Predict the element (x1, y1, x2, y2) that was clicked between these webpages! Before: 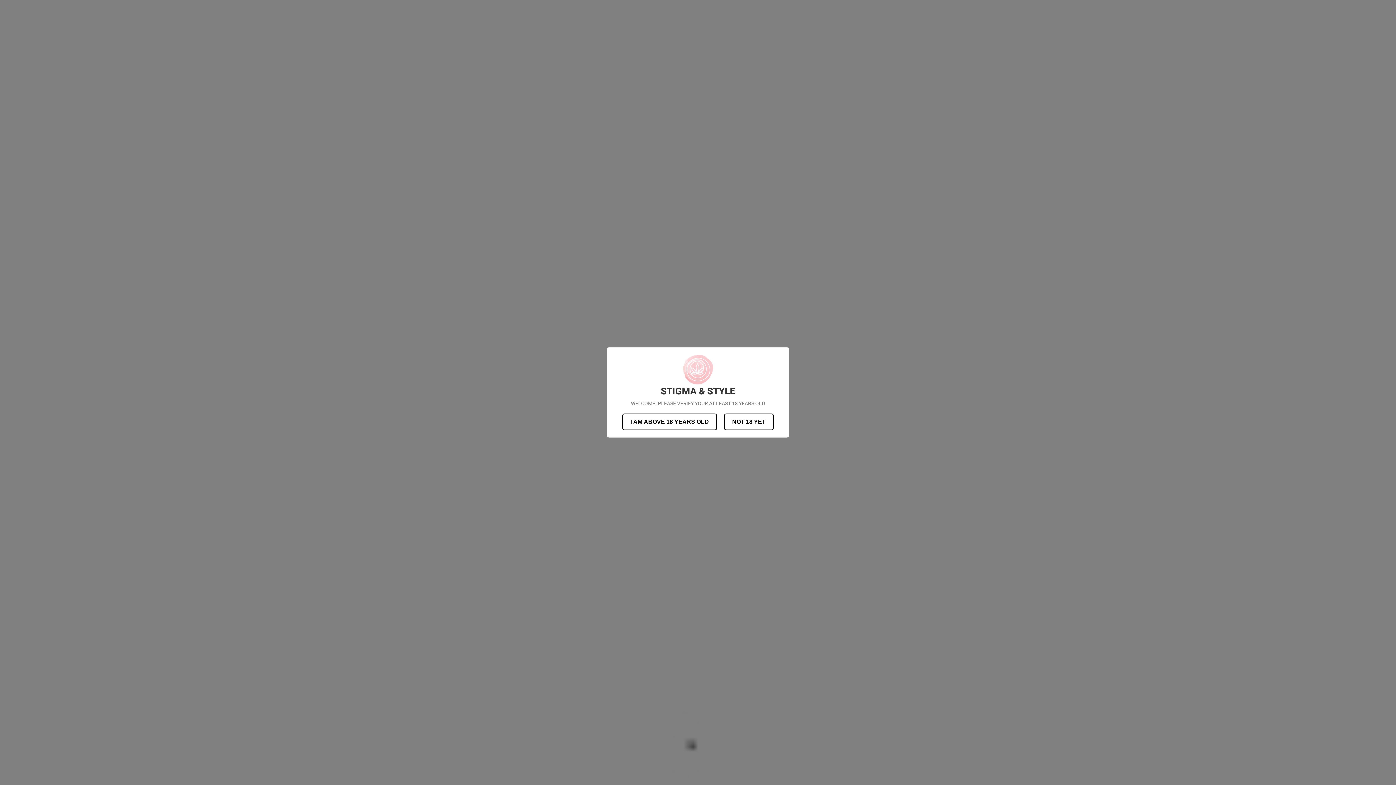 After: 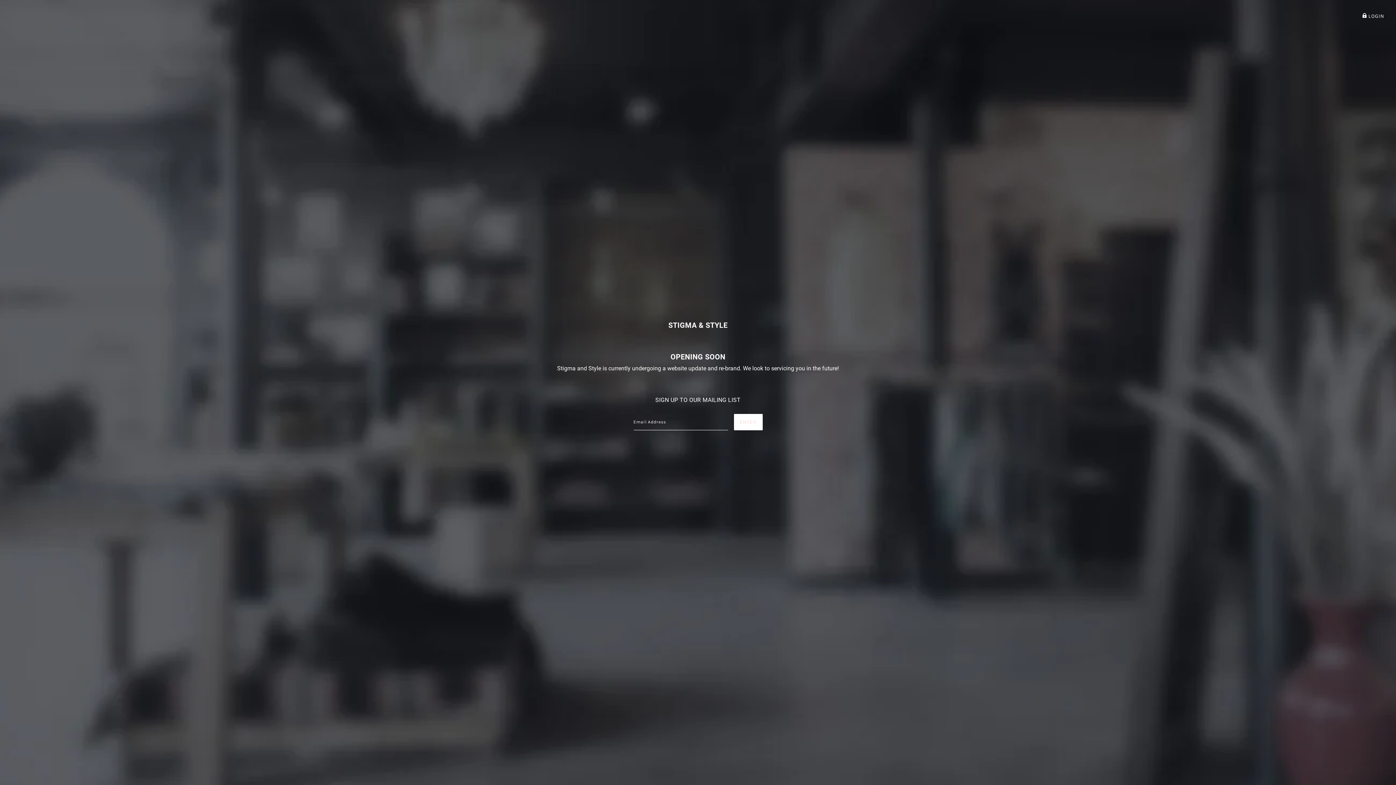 Action: bbox: (622, 413, 717, 430) label: I AM ABOVE 18 YEARS OLD